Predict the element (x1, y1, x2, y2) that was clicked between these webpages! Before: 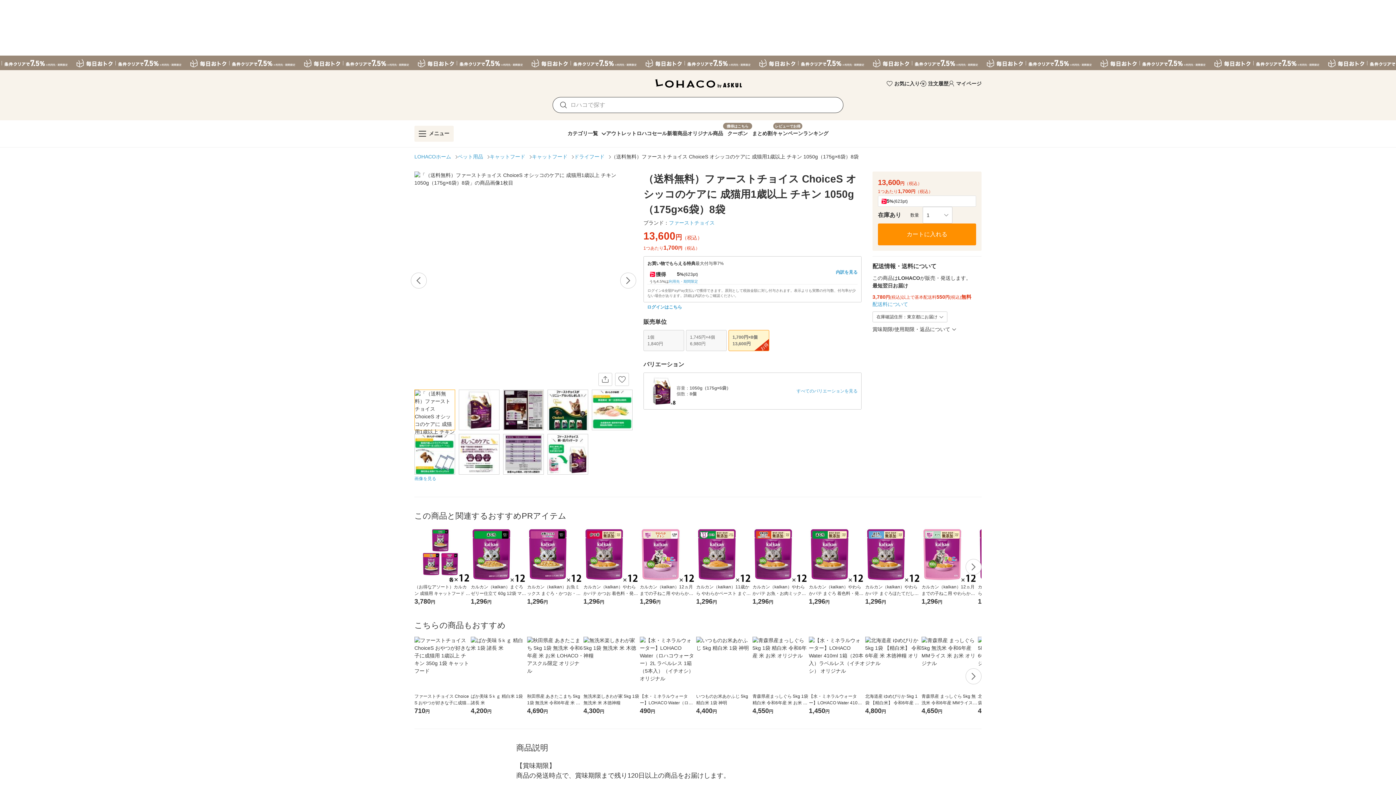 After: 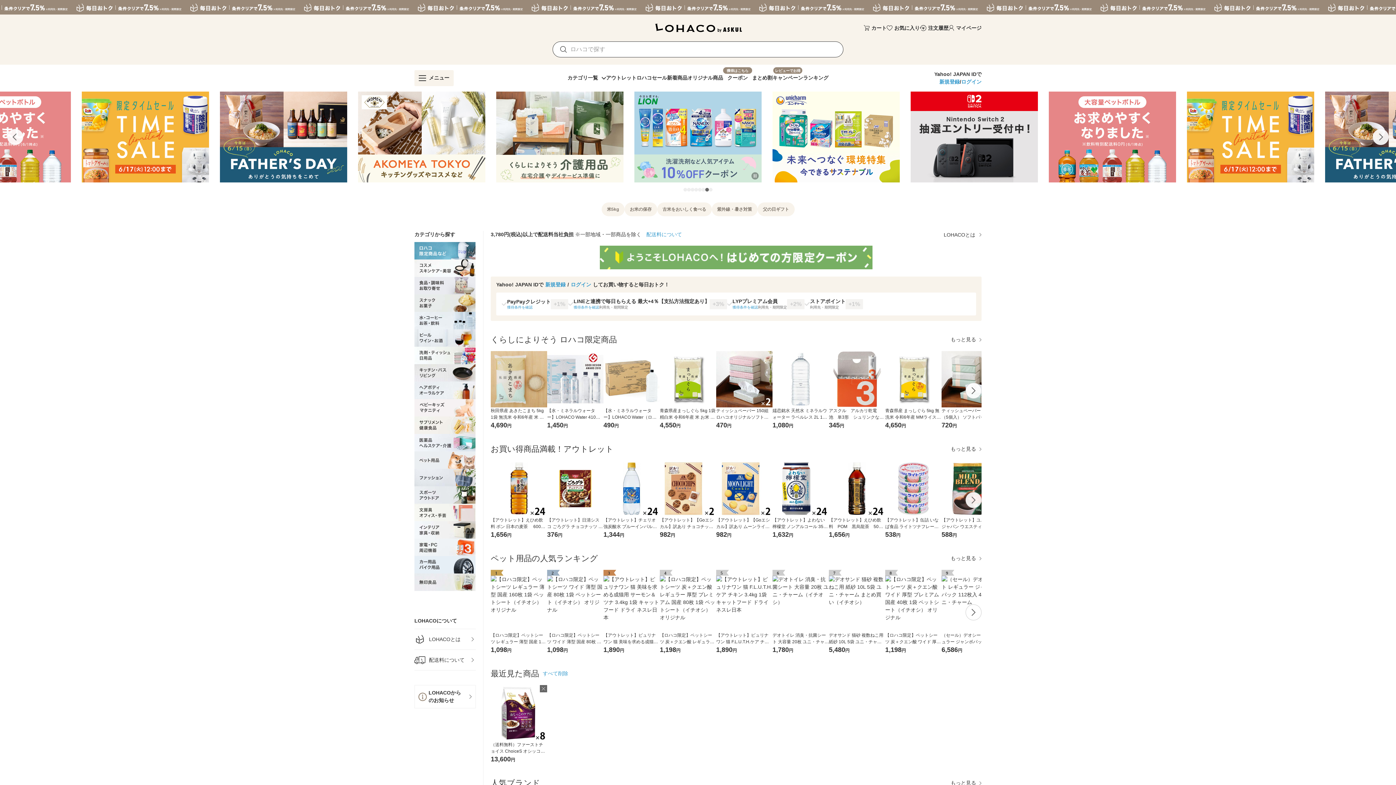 Action: bbox: (650, 74, 745, 92)